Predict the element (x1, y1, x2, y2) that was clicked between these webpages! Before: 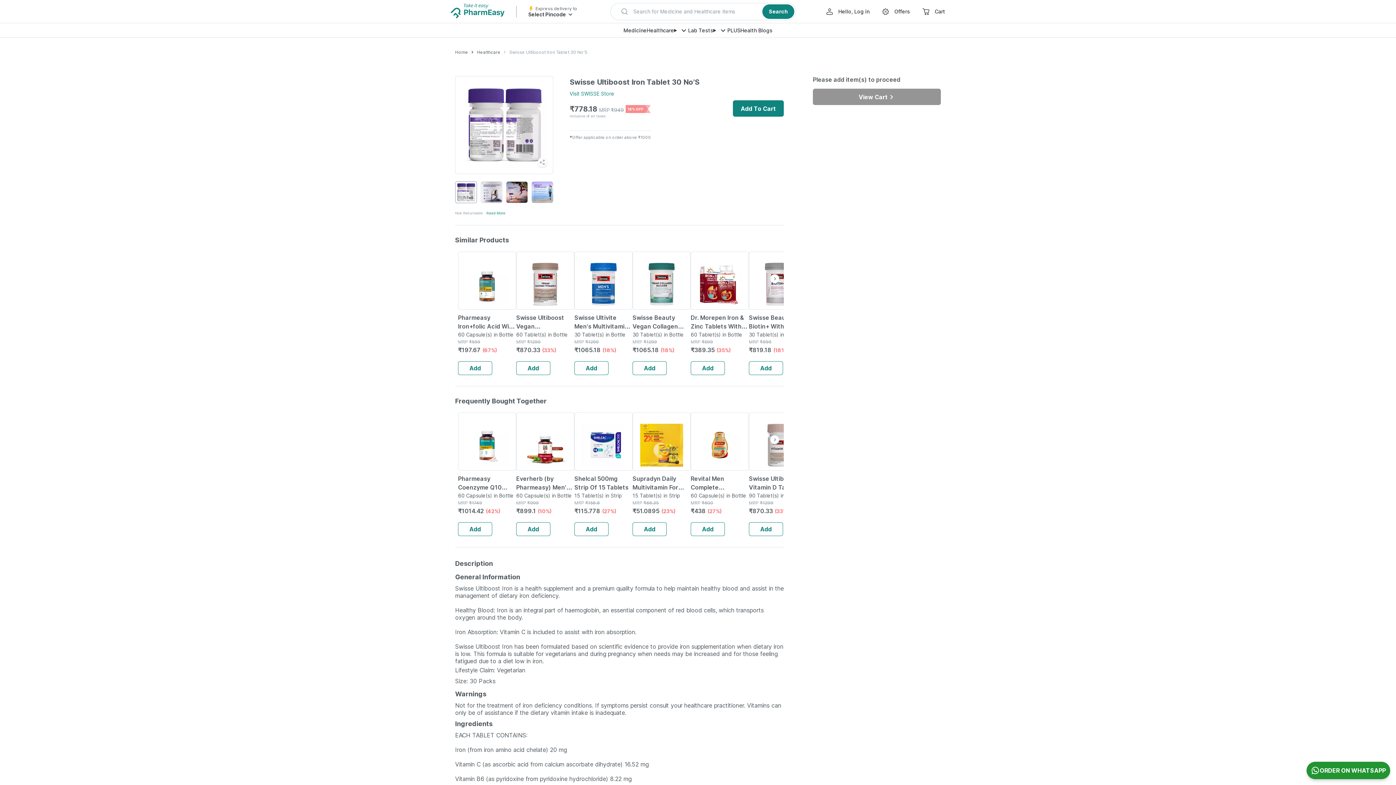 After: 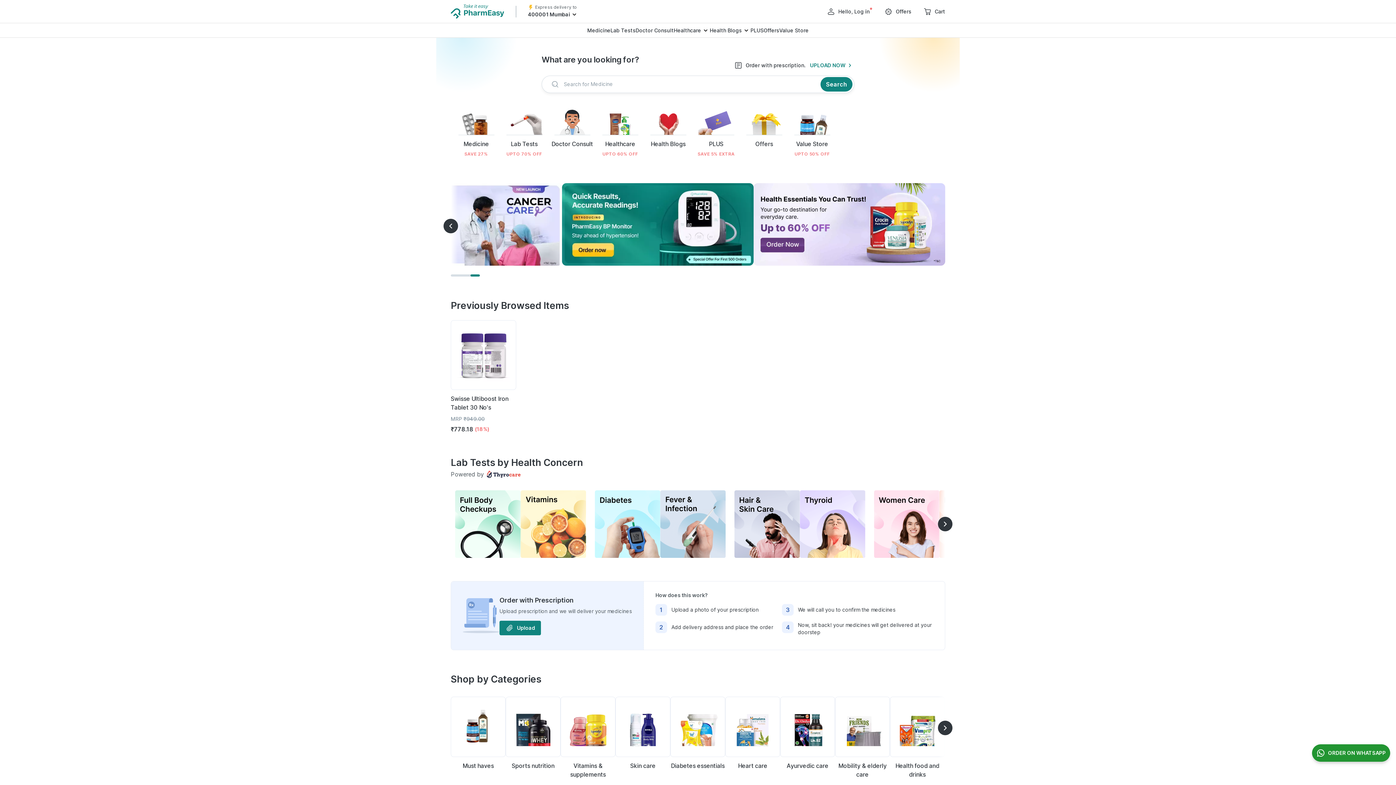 Action: bbox: (450, 3, 504, 19)